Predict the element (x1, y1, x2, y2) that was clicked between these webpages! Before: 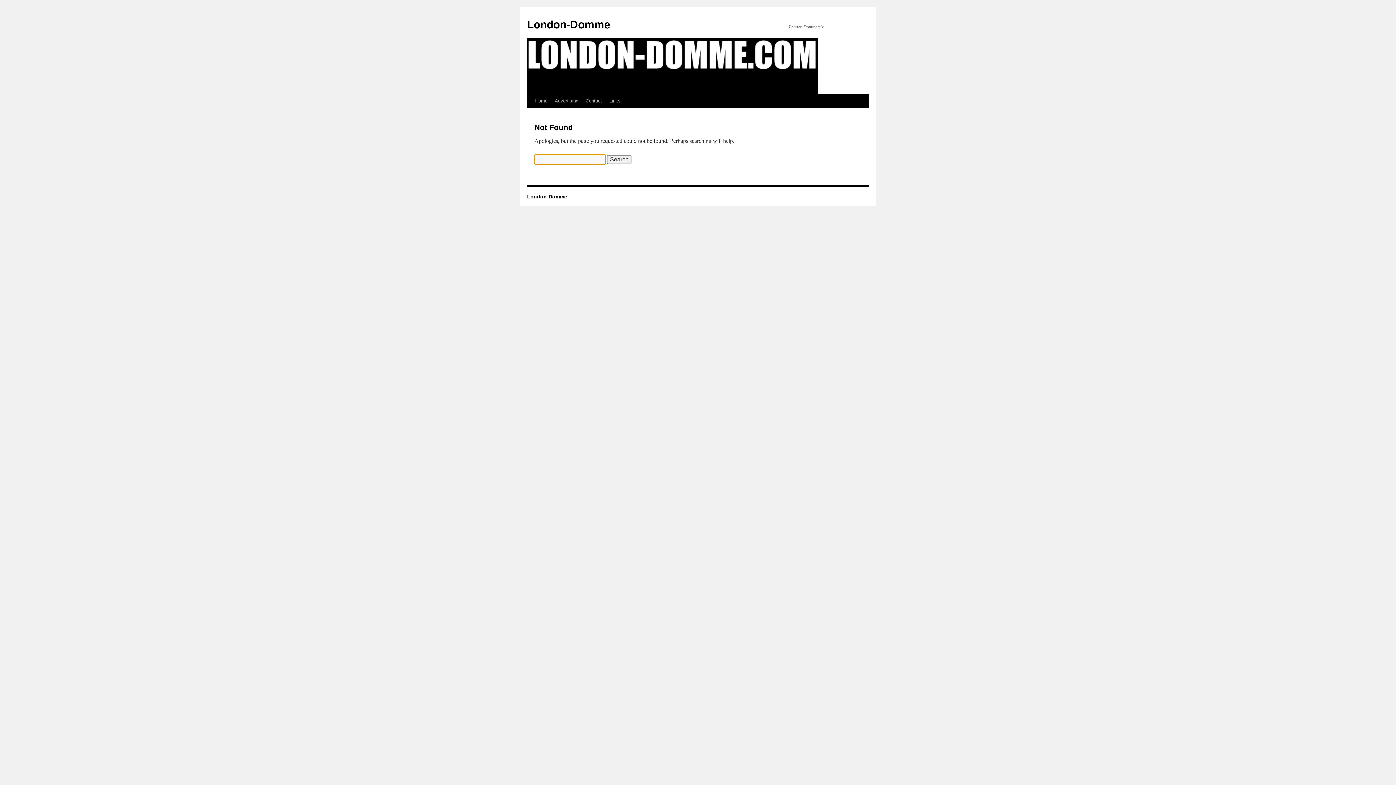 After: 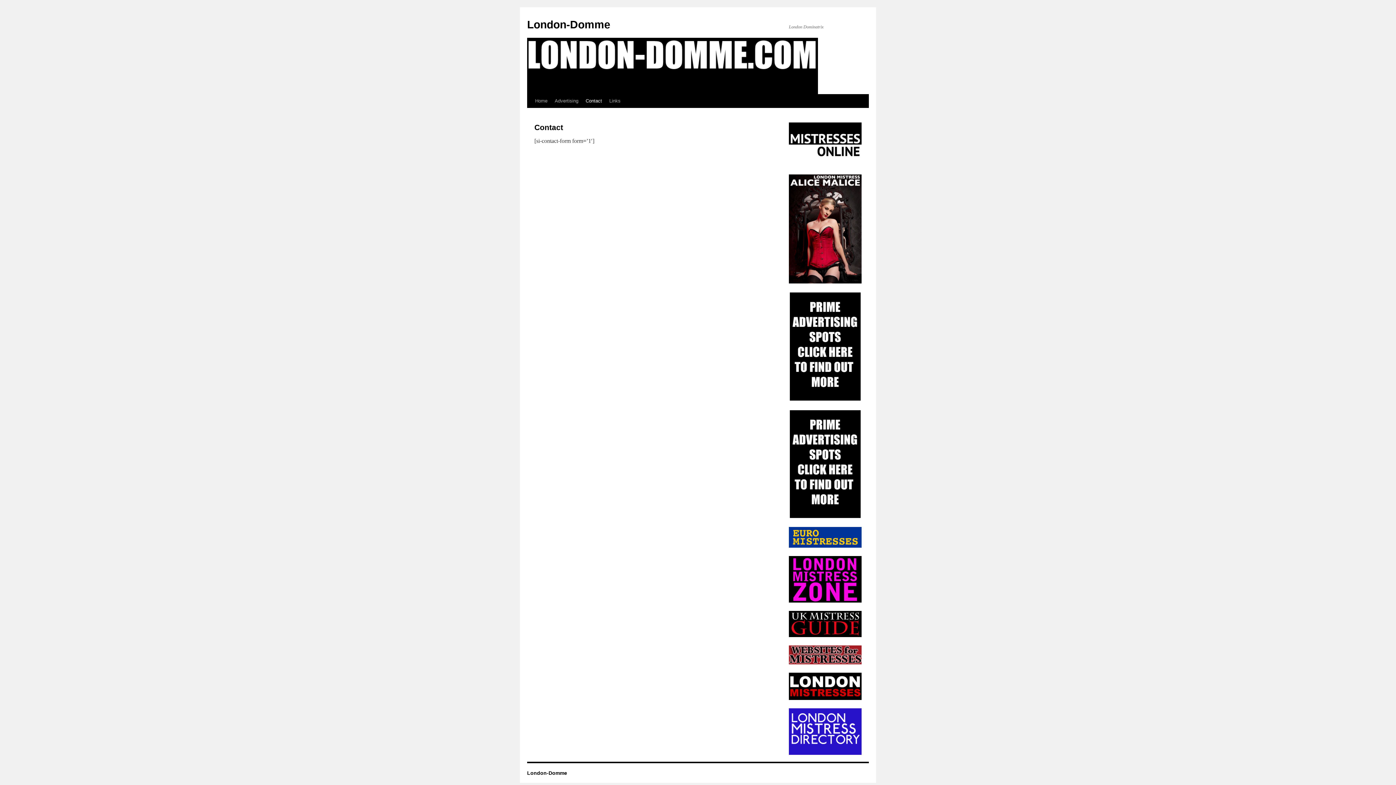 Action: label: Contact bbox: (582, 94, 605, 108)